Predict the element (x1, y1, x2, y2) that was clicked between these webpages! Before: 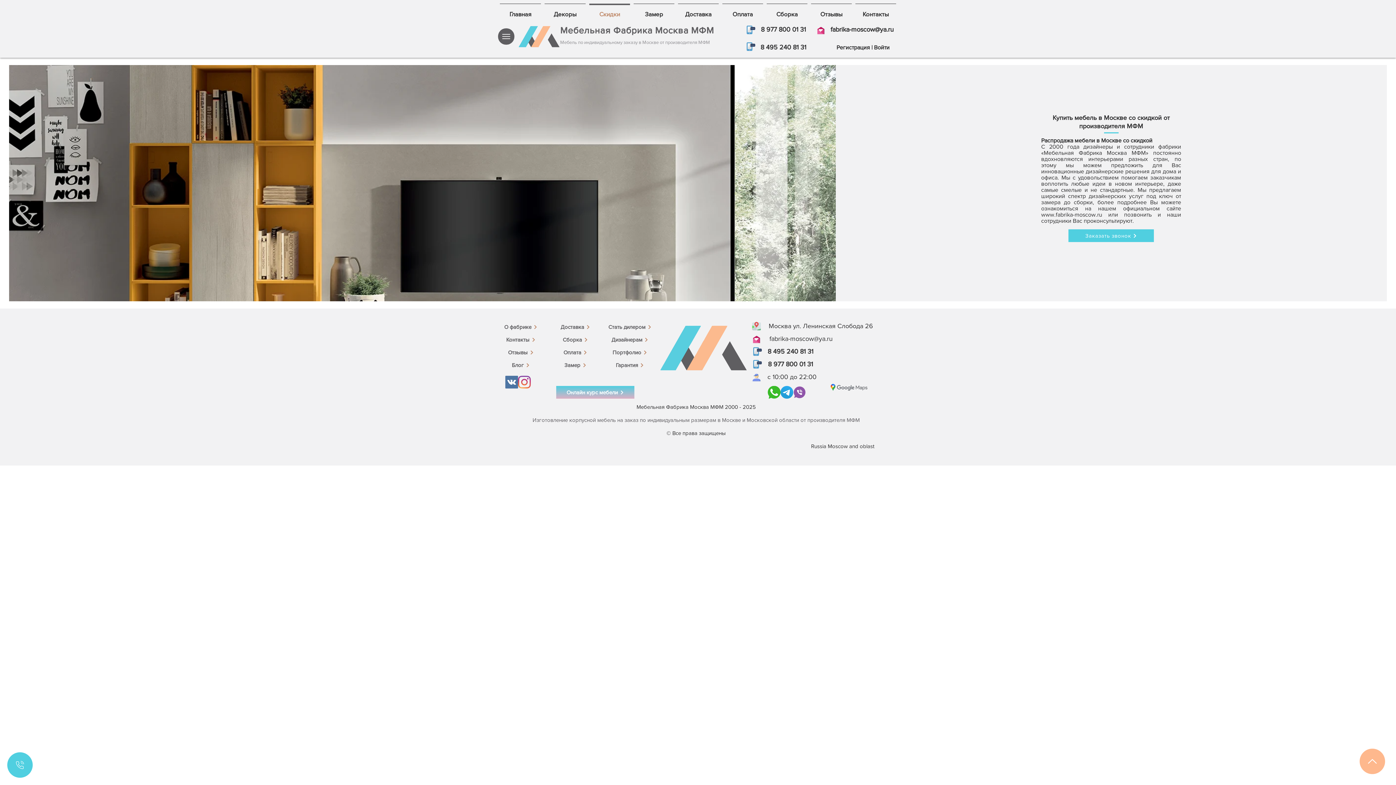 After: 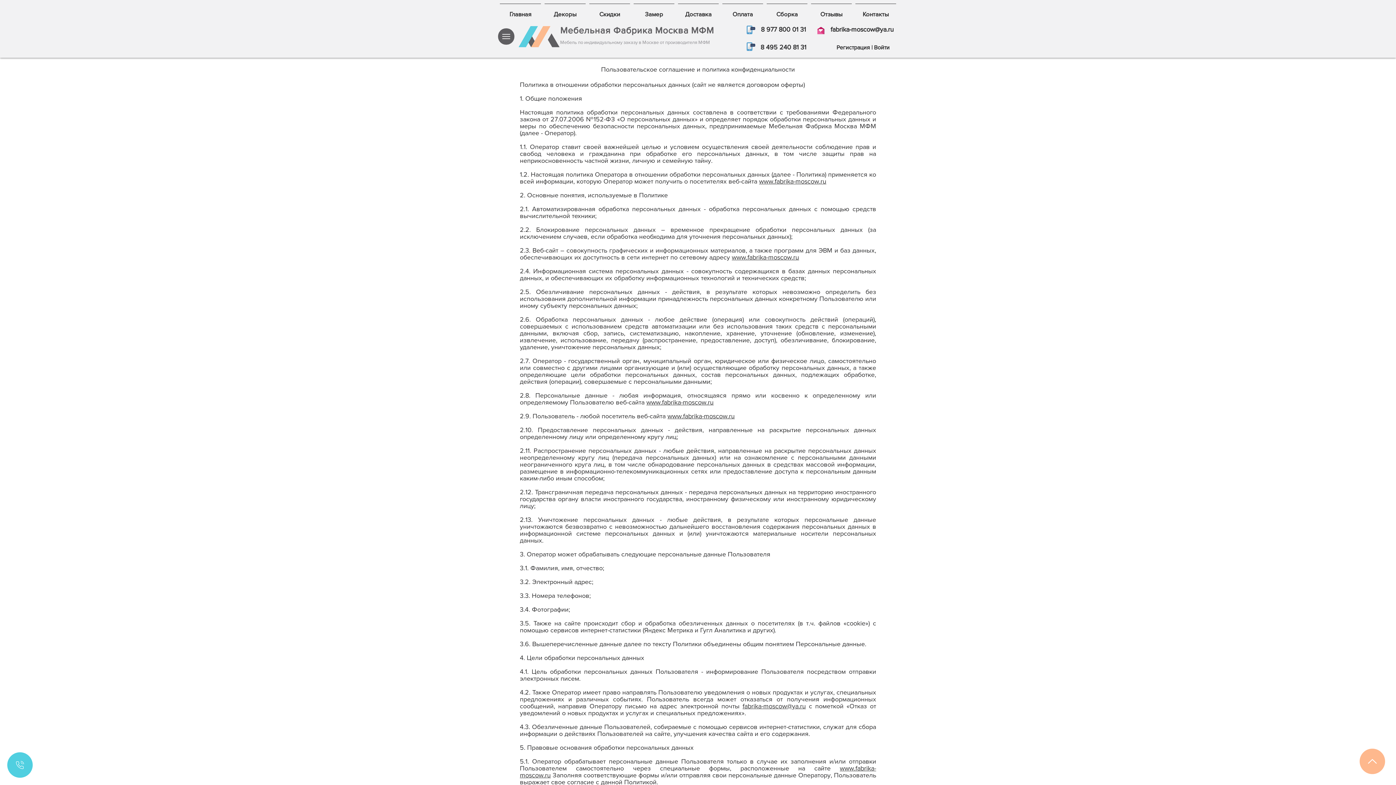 Action: label: © Все права защищены bbox: (666, 430, 726, 436)